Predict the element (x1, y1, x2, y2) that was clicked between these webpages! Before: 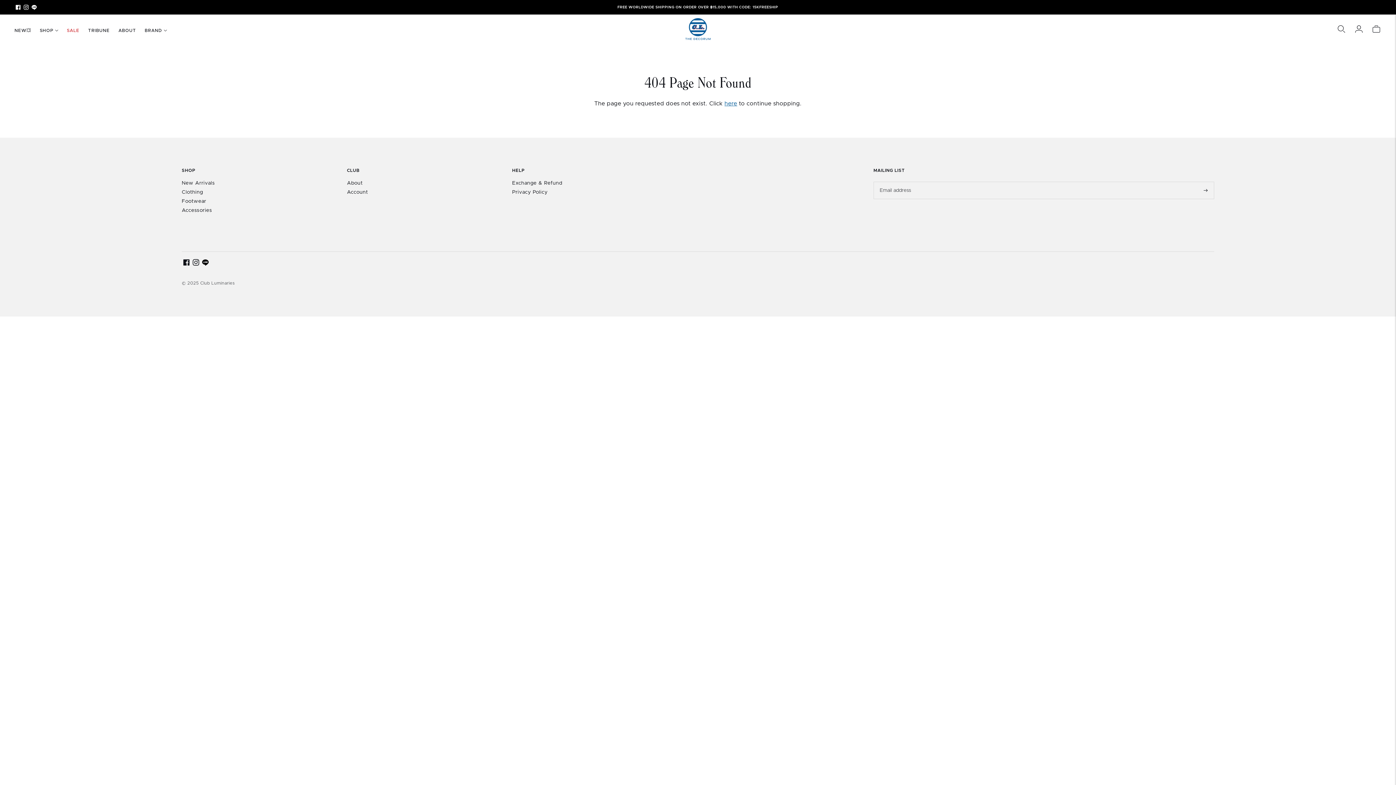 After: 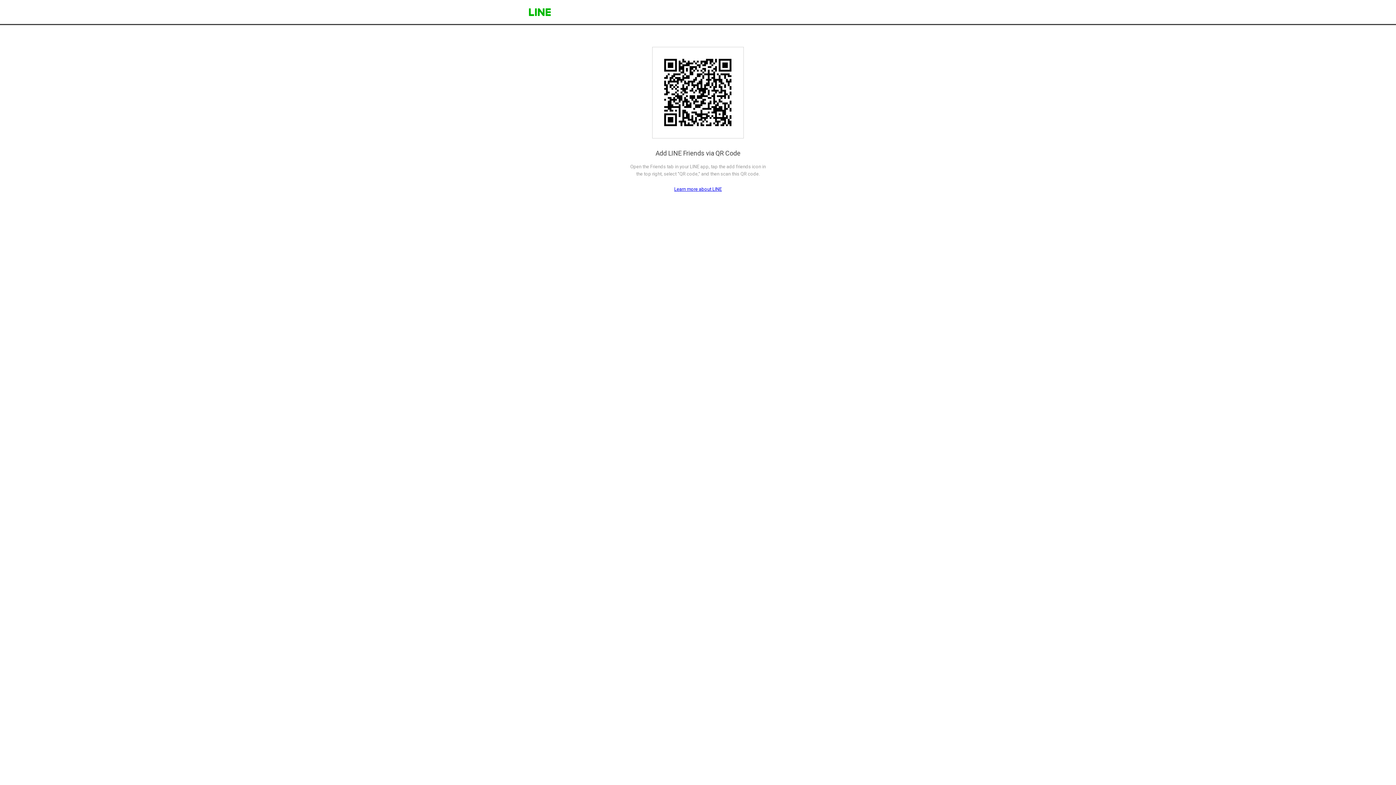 Action: bbox: (202, 261, 208, 266)